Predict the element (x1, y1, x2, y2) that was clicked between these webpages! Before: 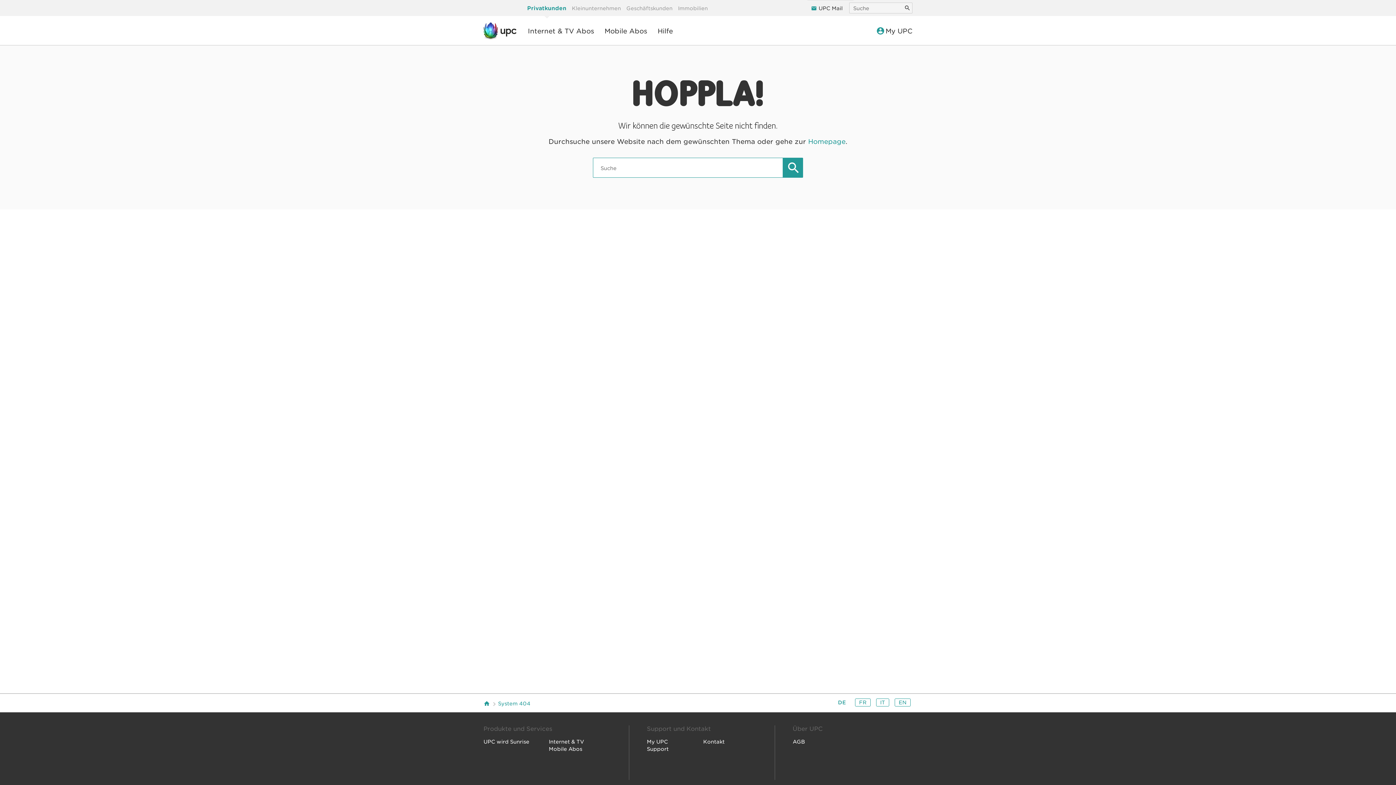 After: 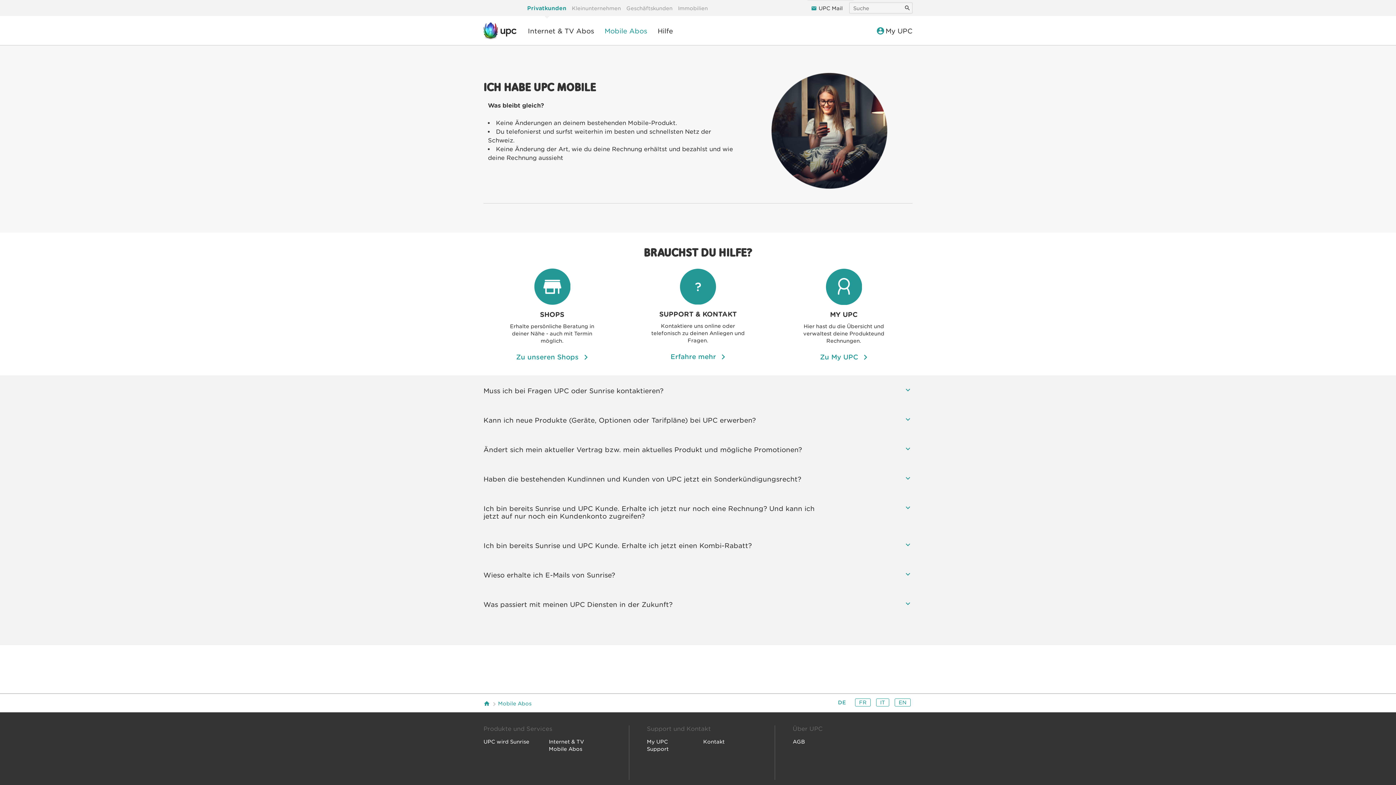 Action: label: Mobile Abos bbox: (548, 746, 582, 752)